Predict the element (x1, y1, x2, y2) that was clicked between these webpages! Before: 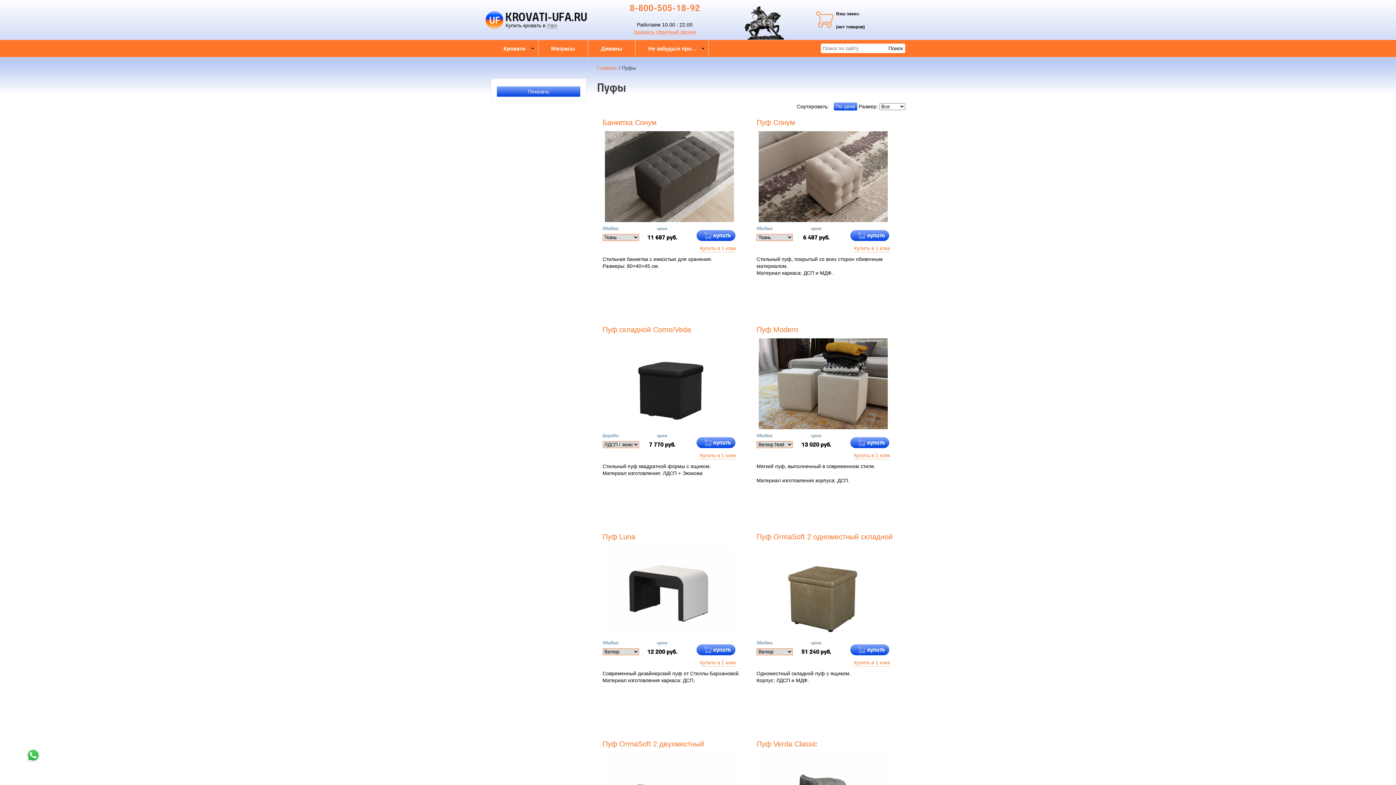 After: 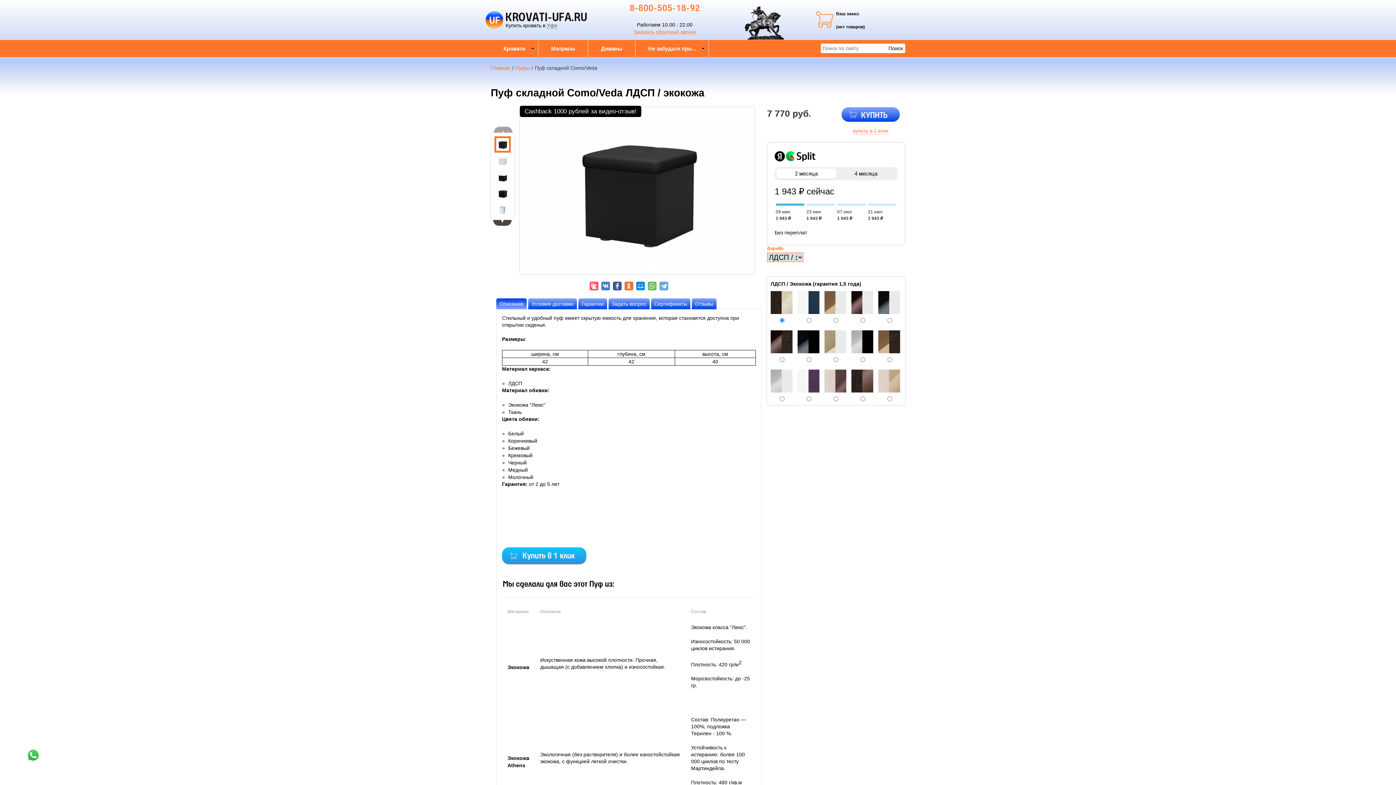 Action: bbox: (597, 338, 751, 435)